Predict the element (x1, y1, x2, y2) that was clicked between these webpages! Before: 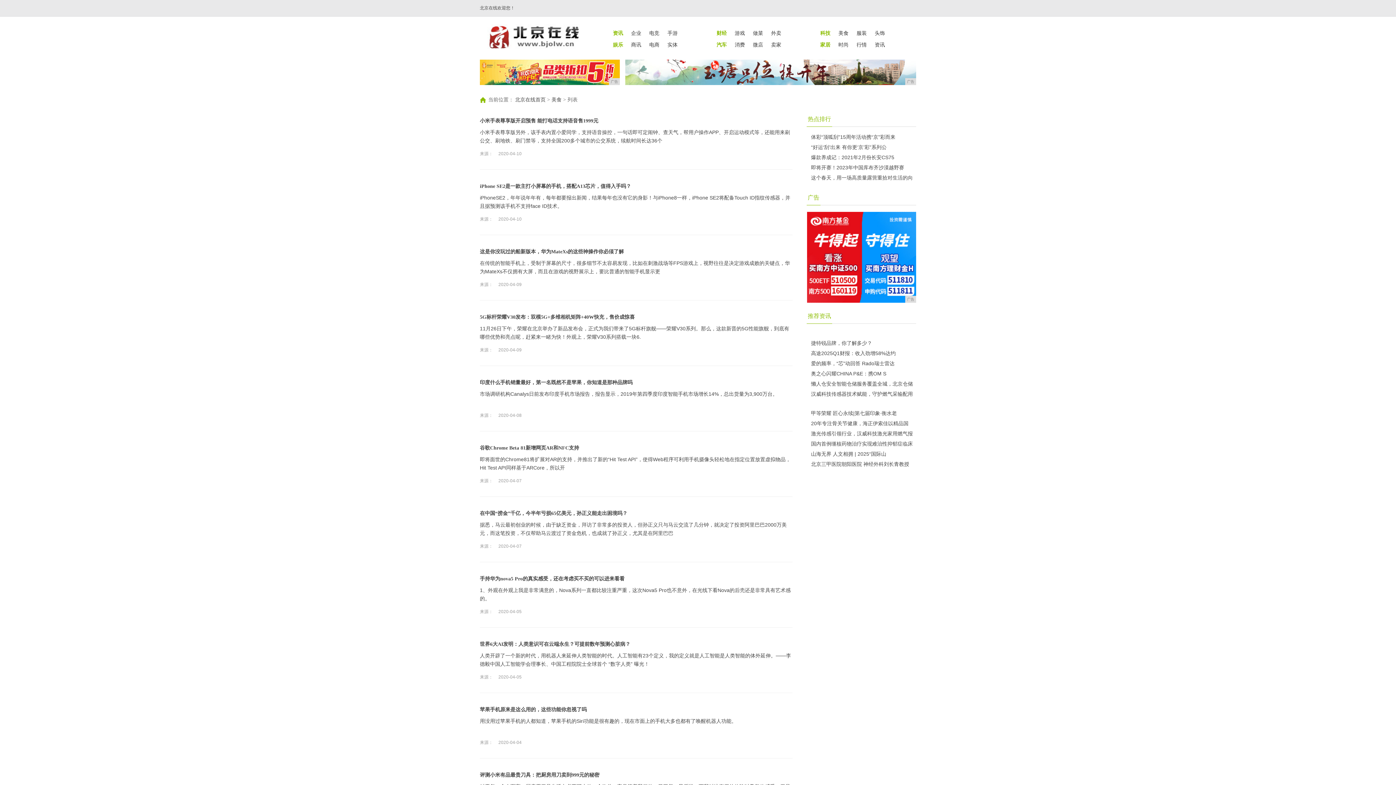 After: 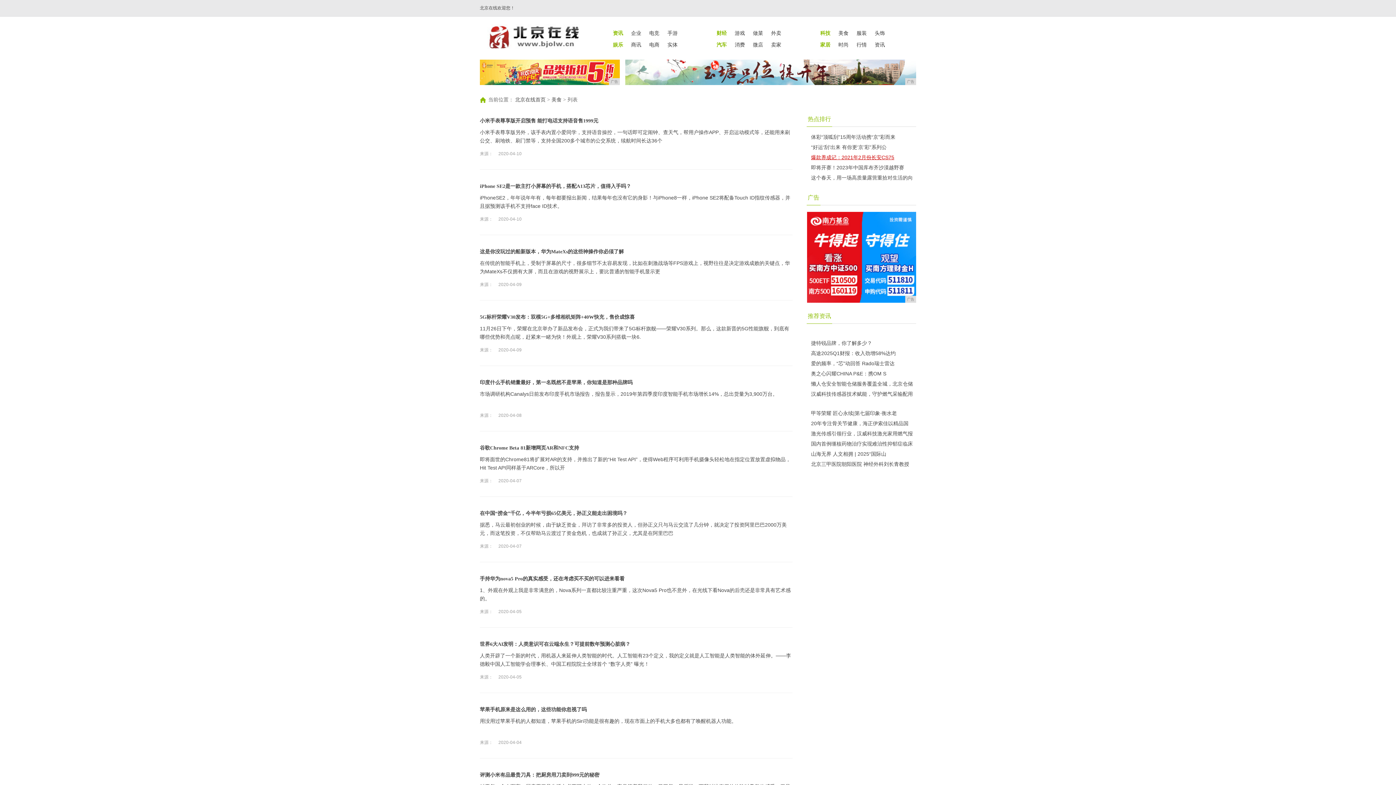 Action: label: 爆款养成记：2021年2月份长安CS75 bbox: (811, 154, 894, 160)